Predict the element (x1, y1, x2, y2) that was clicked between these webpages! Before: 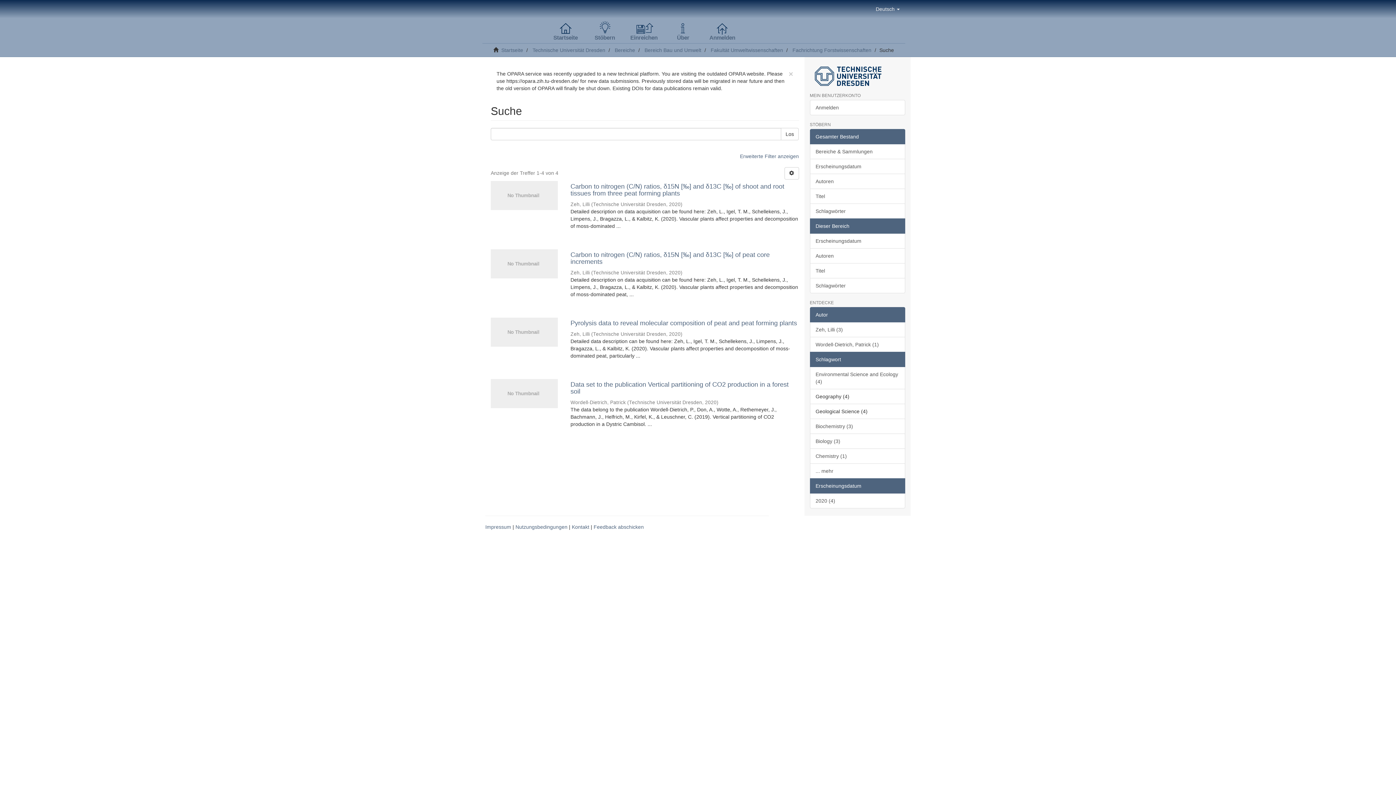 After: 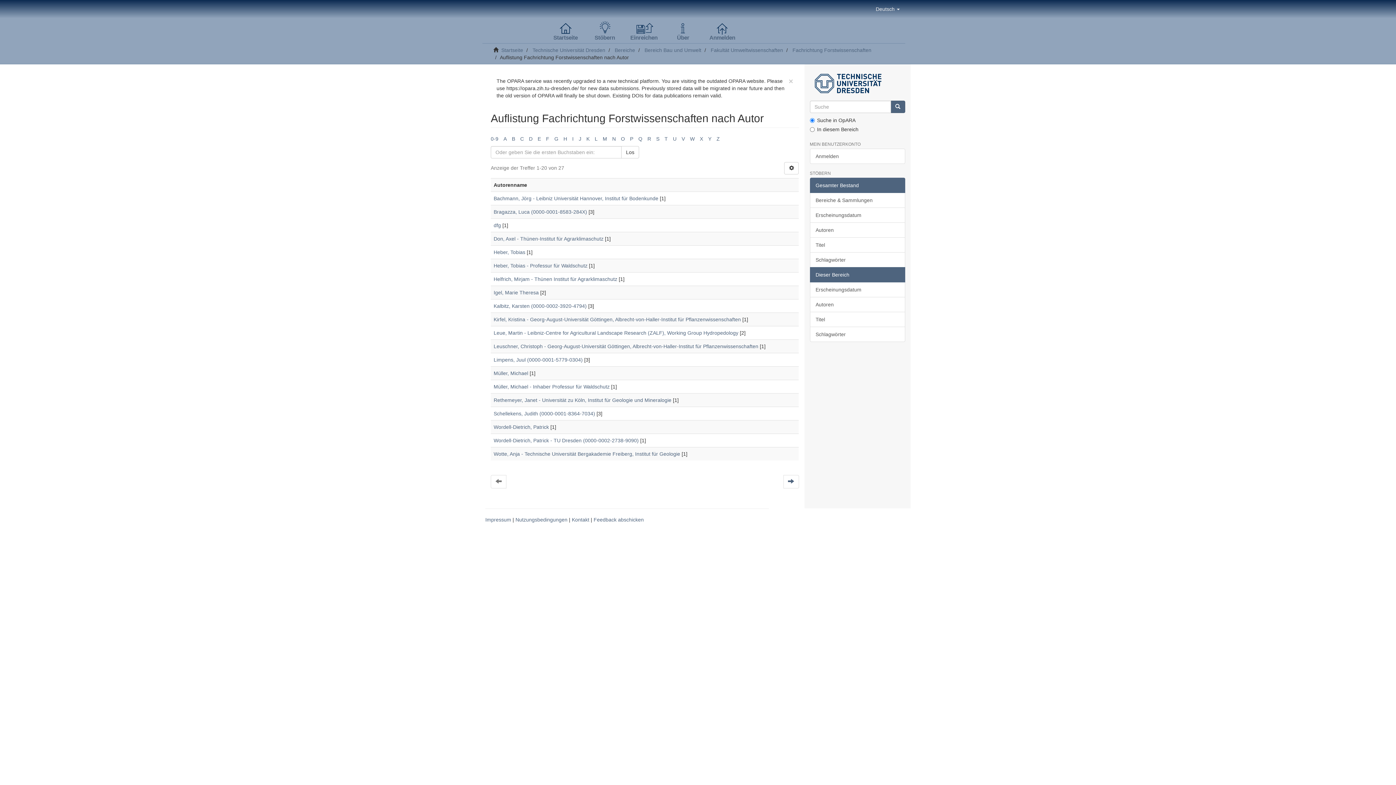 Action: label: Autoren bbox: (810, 248, 905, 263)